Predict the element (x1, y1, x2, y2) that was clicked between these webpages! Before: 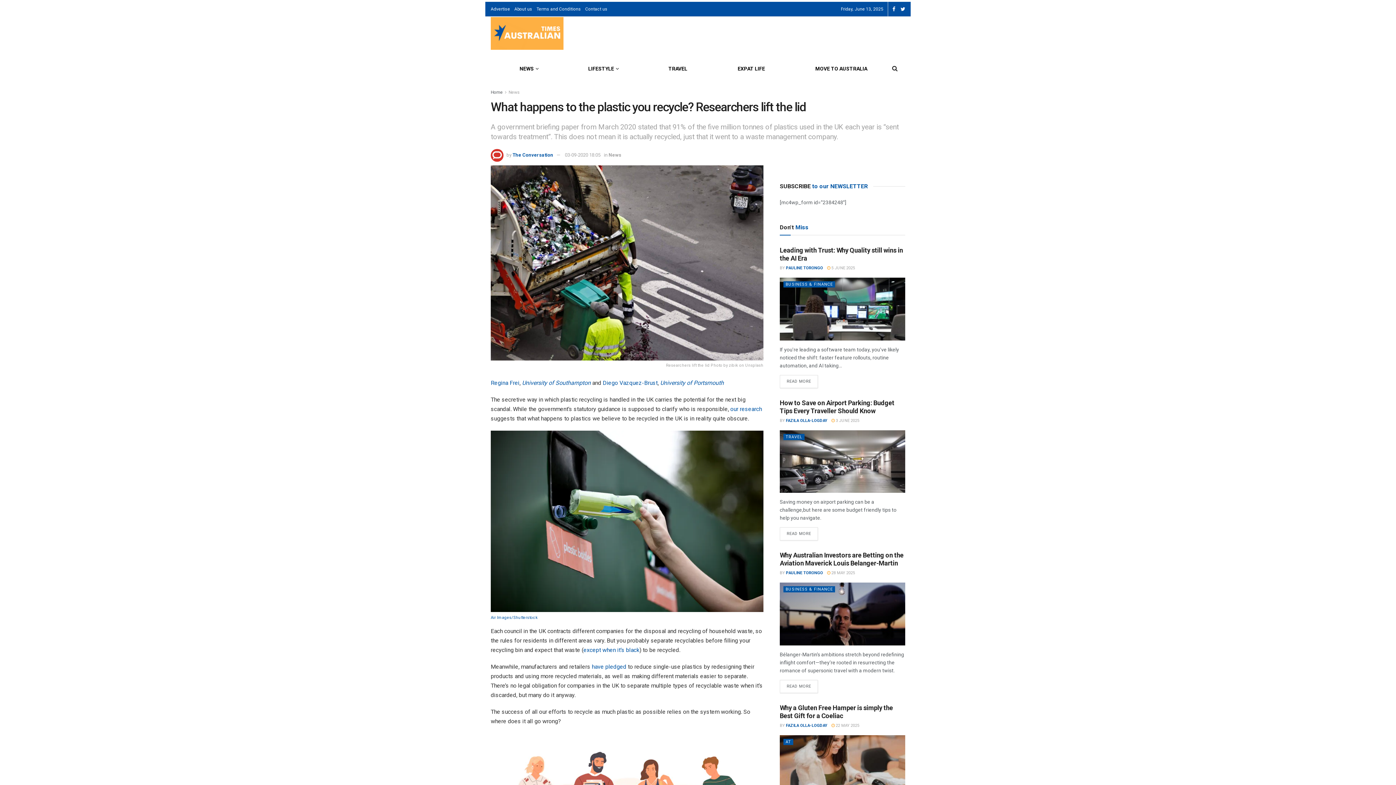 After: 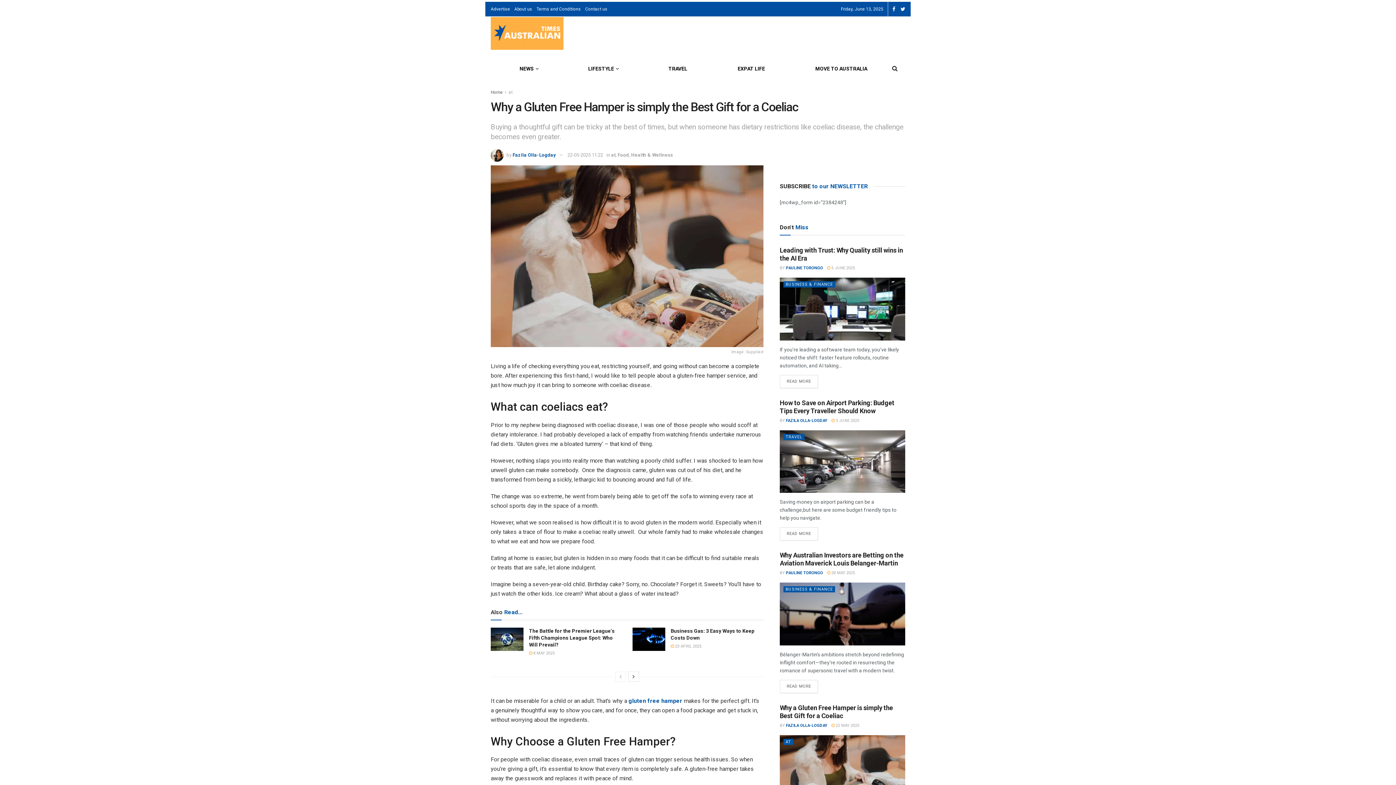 Action: bbox: (780, 735, 905, 798)